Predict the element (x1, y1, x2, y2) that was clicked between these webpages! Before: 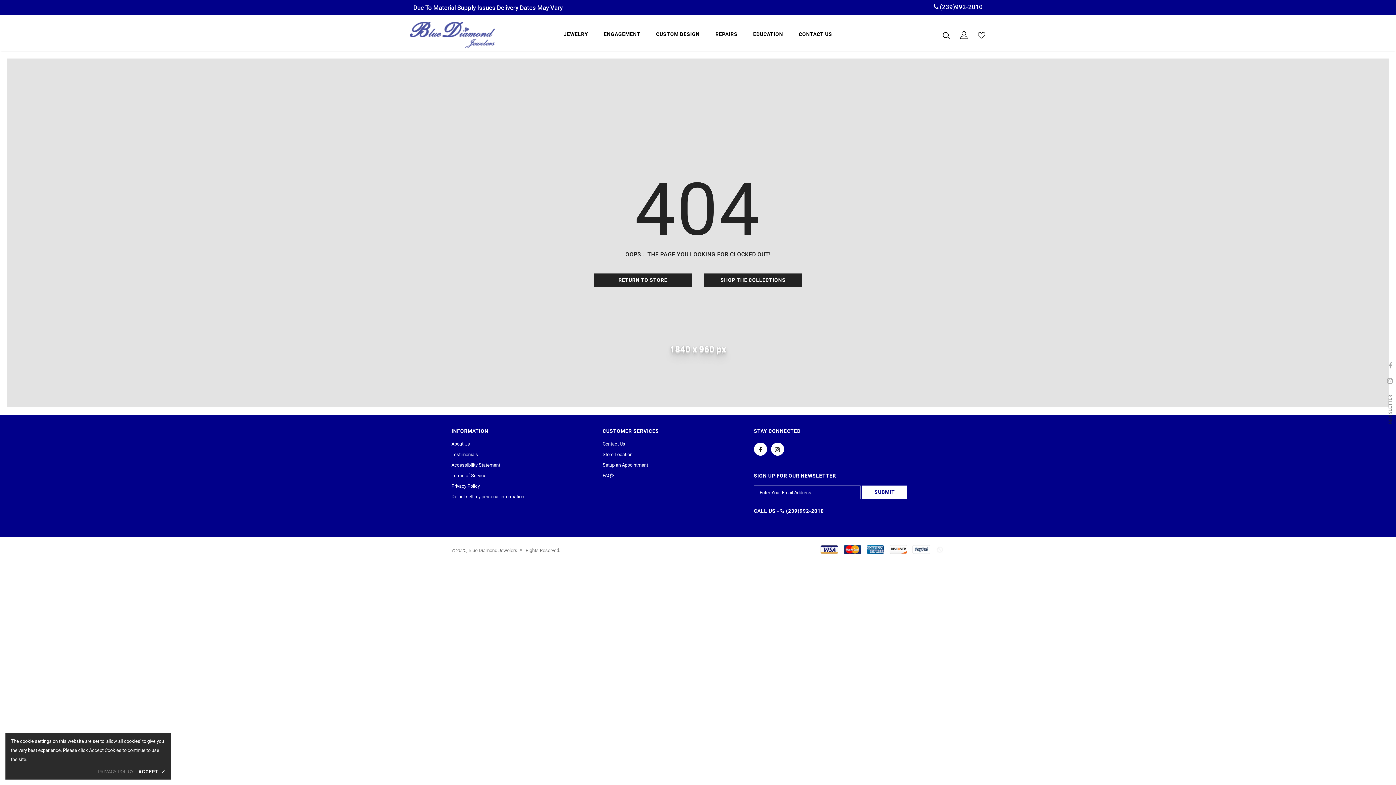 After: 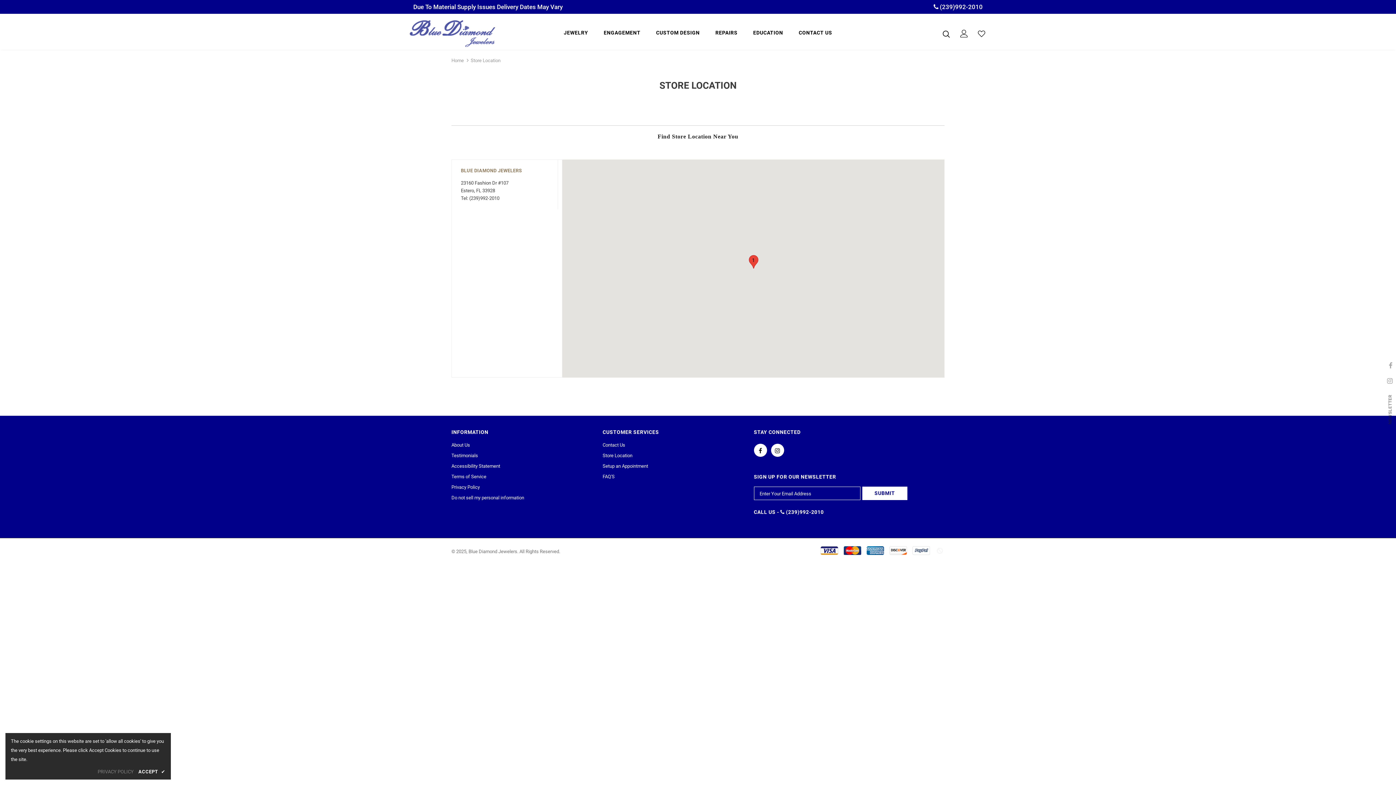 Action: bbox: (602, 449, 632, 460) label: Store Location